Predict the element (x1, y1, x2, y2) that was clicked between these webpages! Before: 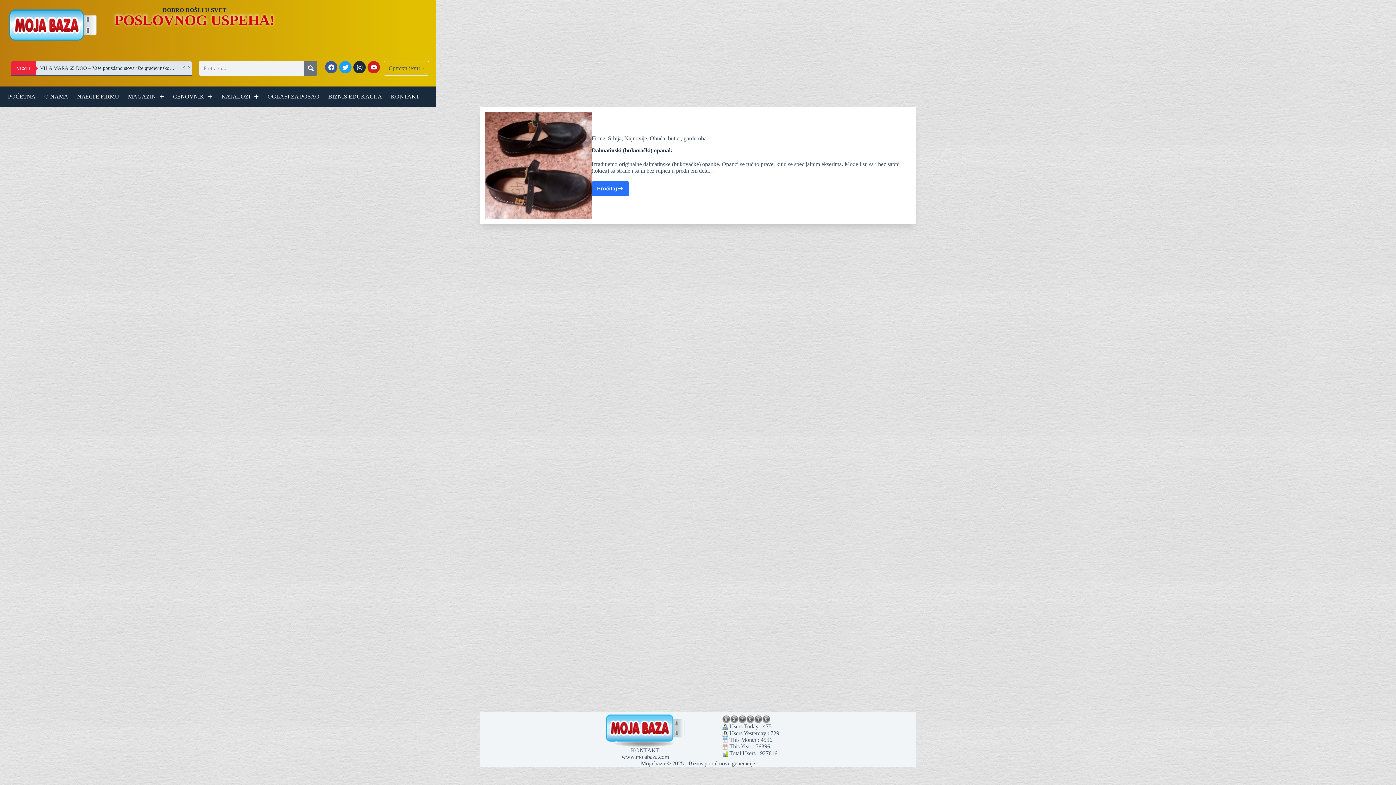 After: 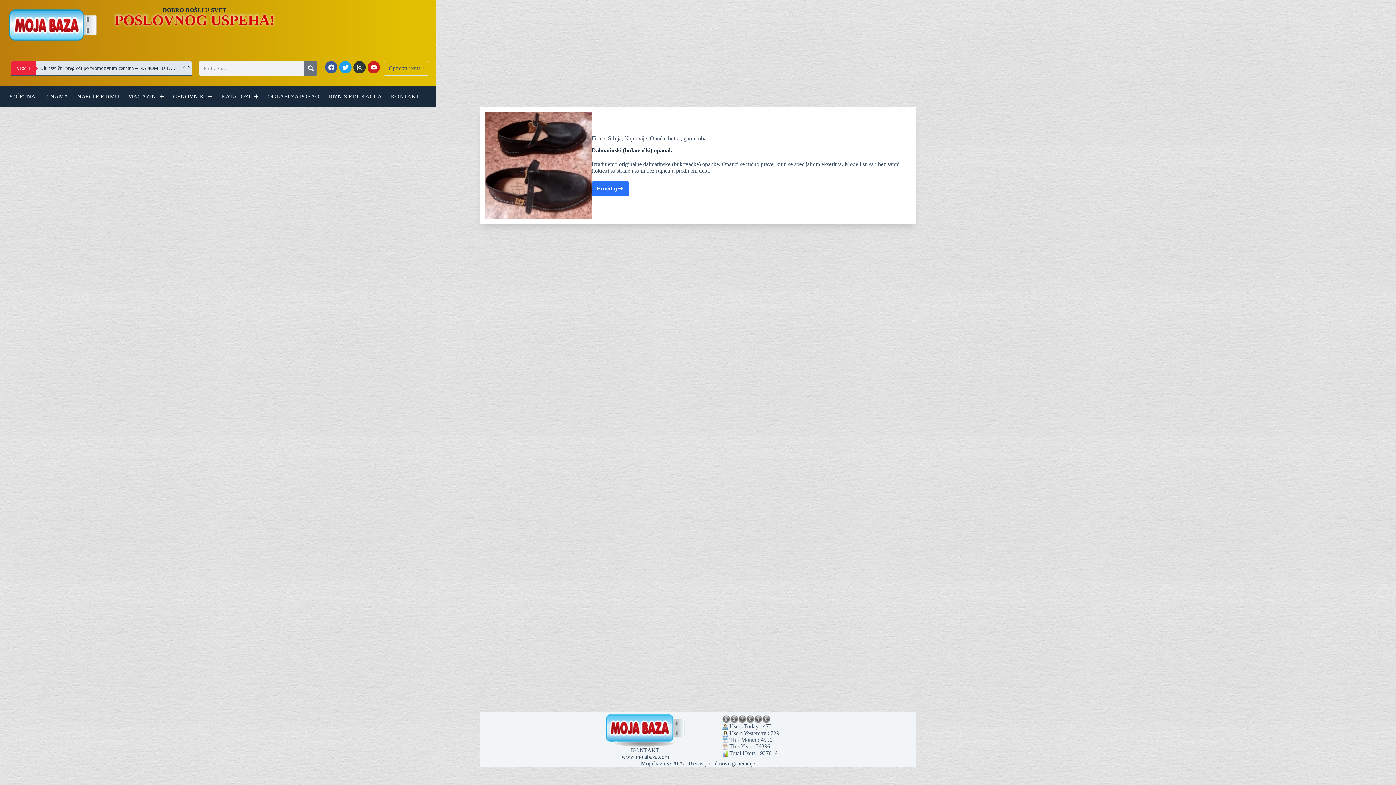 Action: bbox: (353, 61, 365, 73) label: Instagram